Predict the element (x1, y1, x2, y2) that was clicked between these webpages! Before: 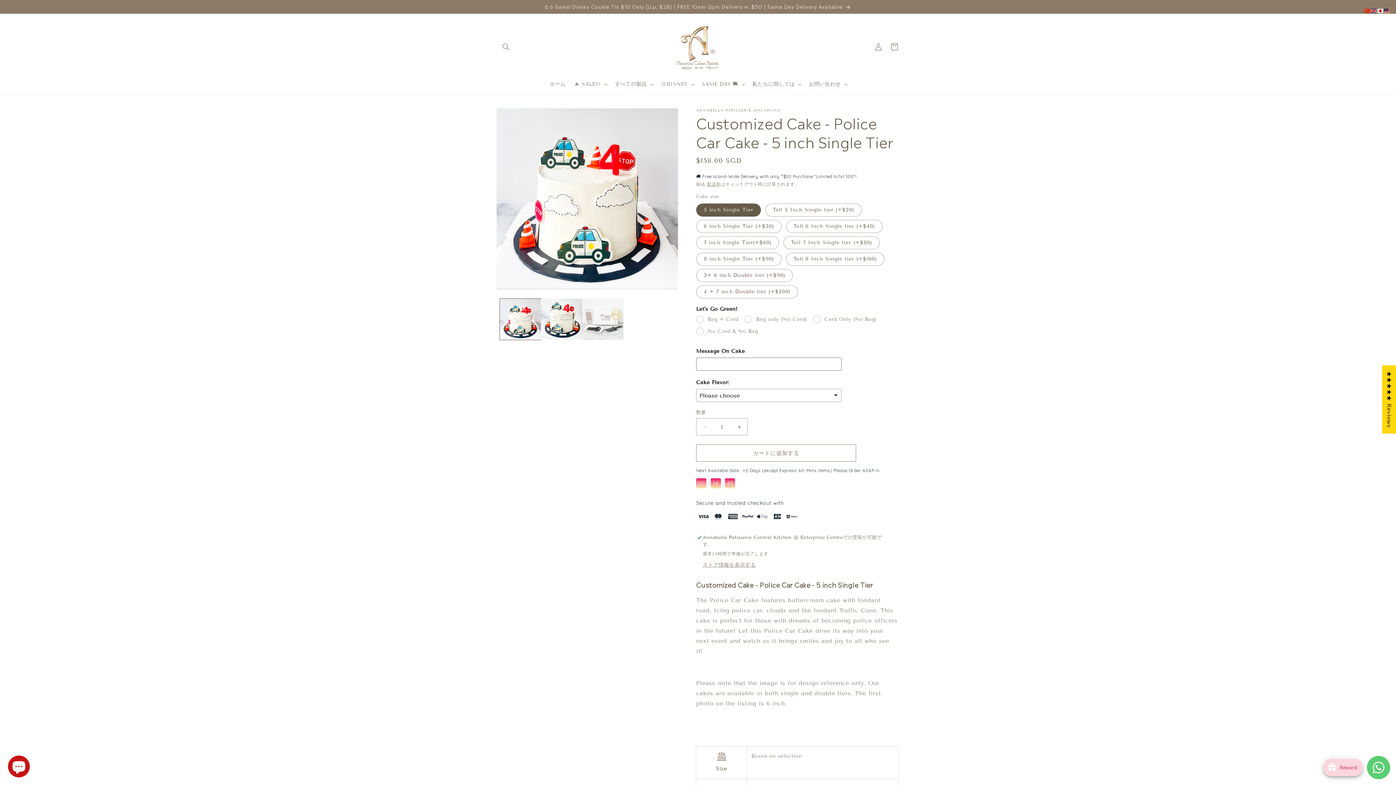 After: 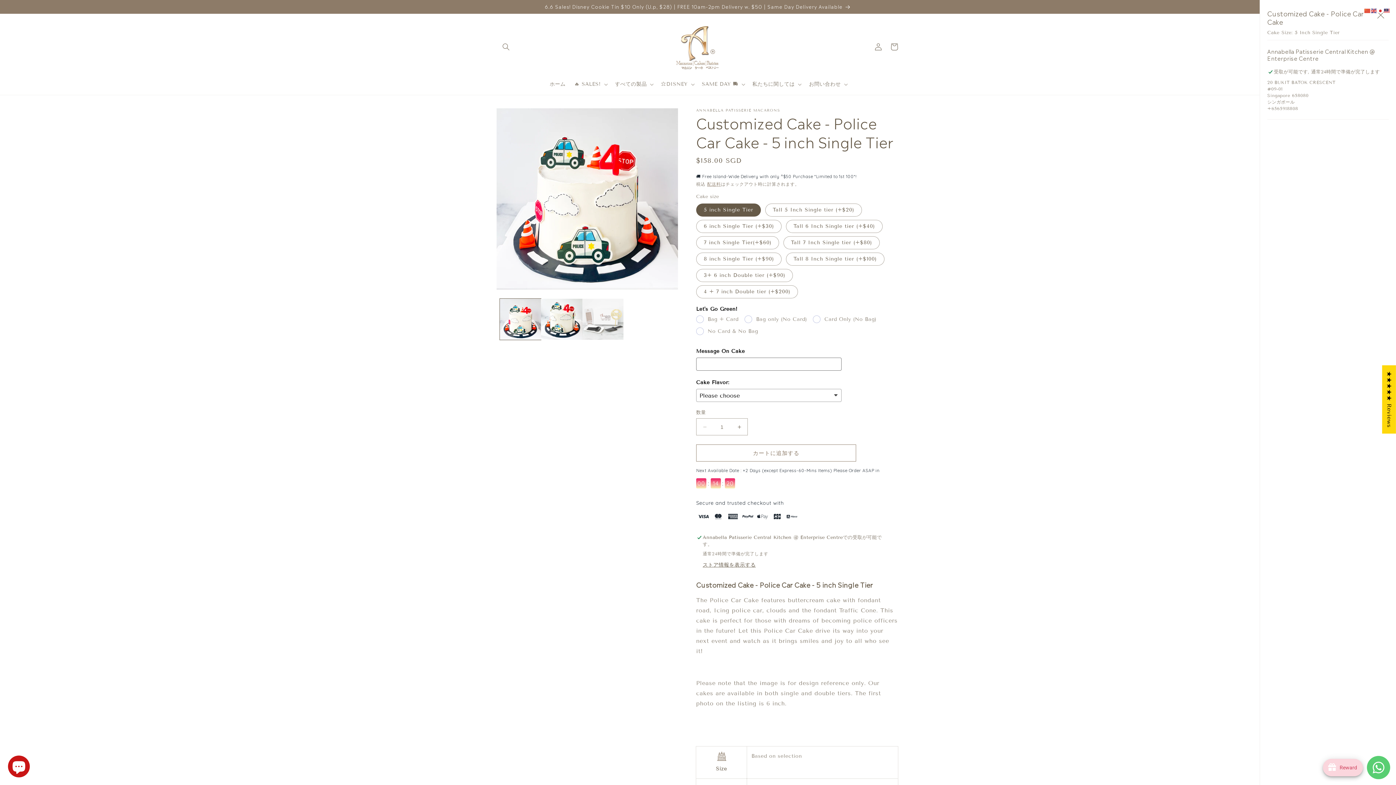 Action: label: ストア情報を表示する bbox: (702, 489, 756, 496)